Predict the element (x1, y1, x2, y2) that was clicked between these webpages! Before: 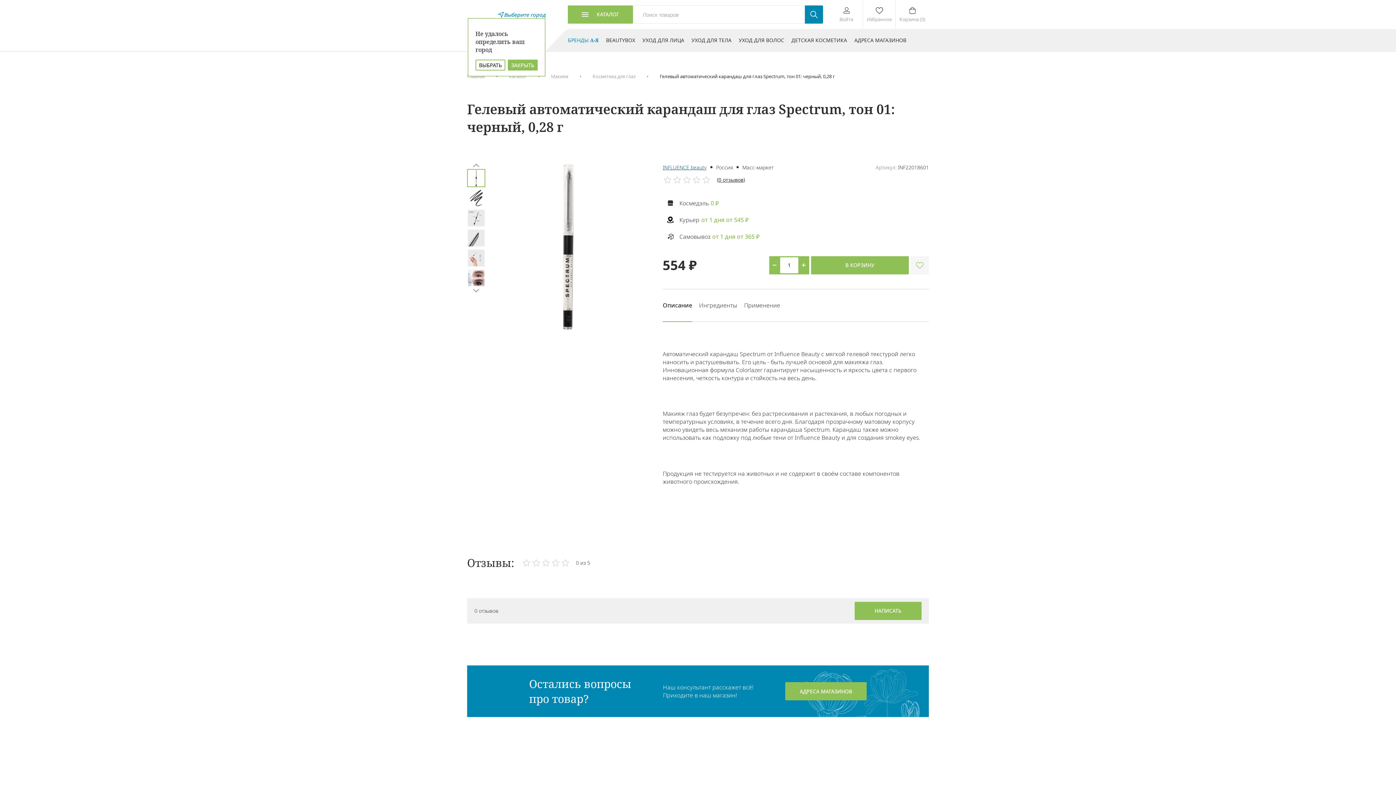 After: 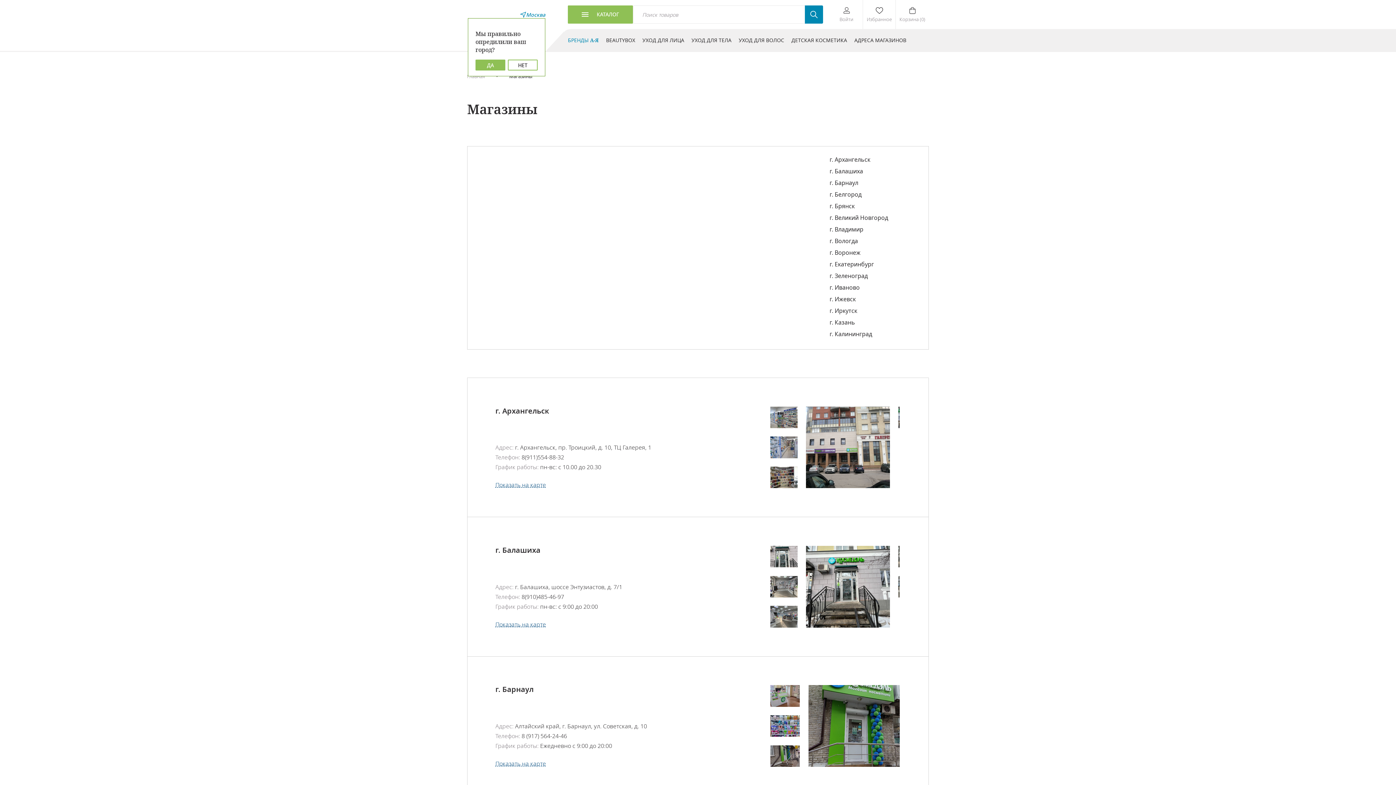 Action: label: АДРЕСА МАГАЗИНОВ bbox: (785, 682, 867, 700)